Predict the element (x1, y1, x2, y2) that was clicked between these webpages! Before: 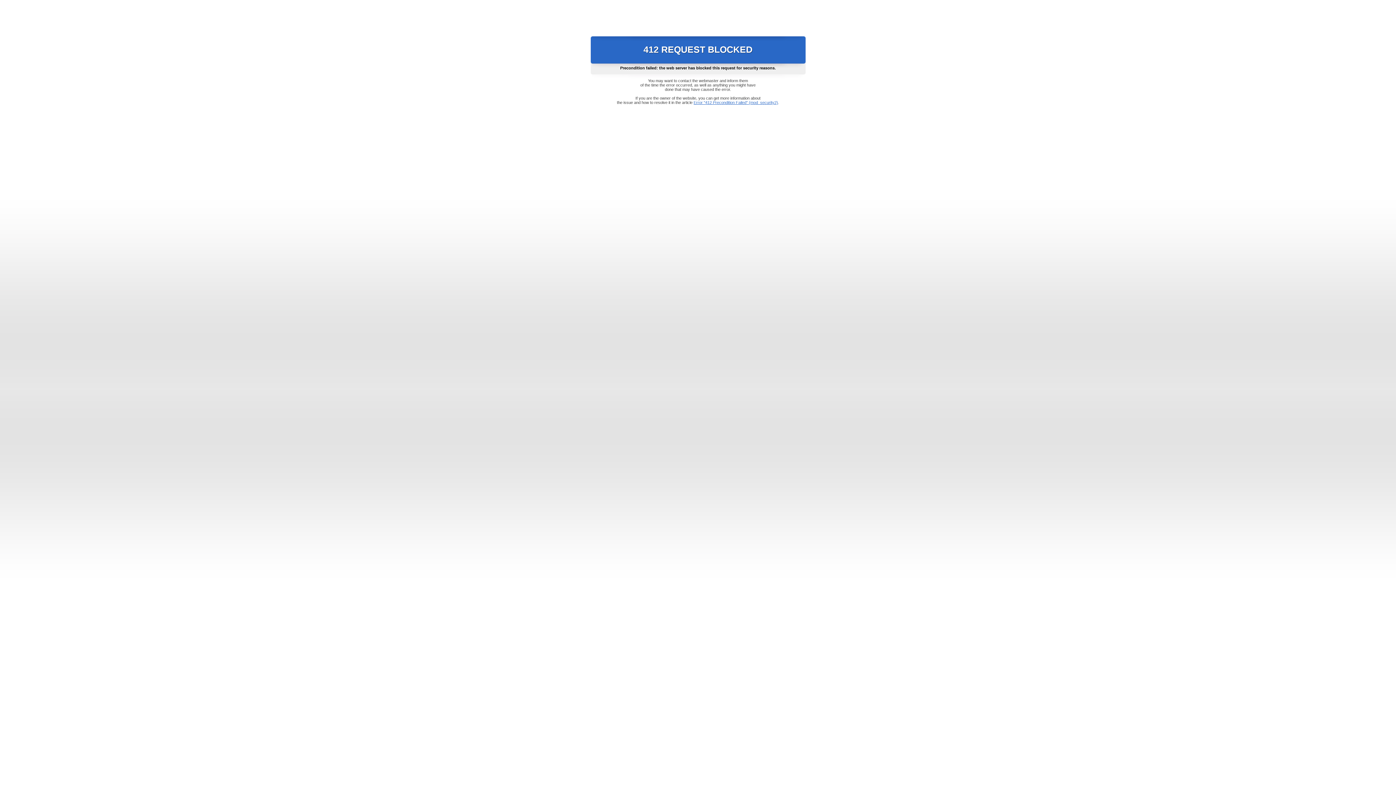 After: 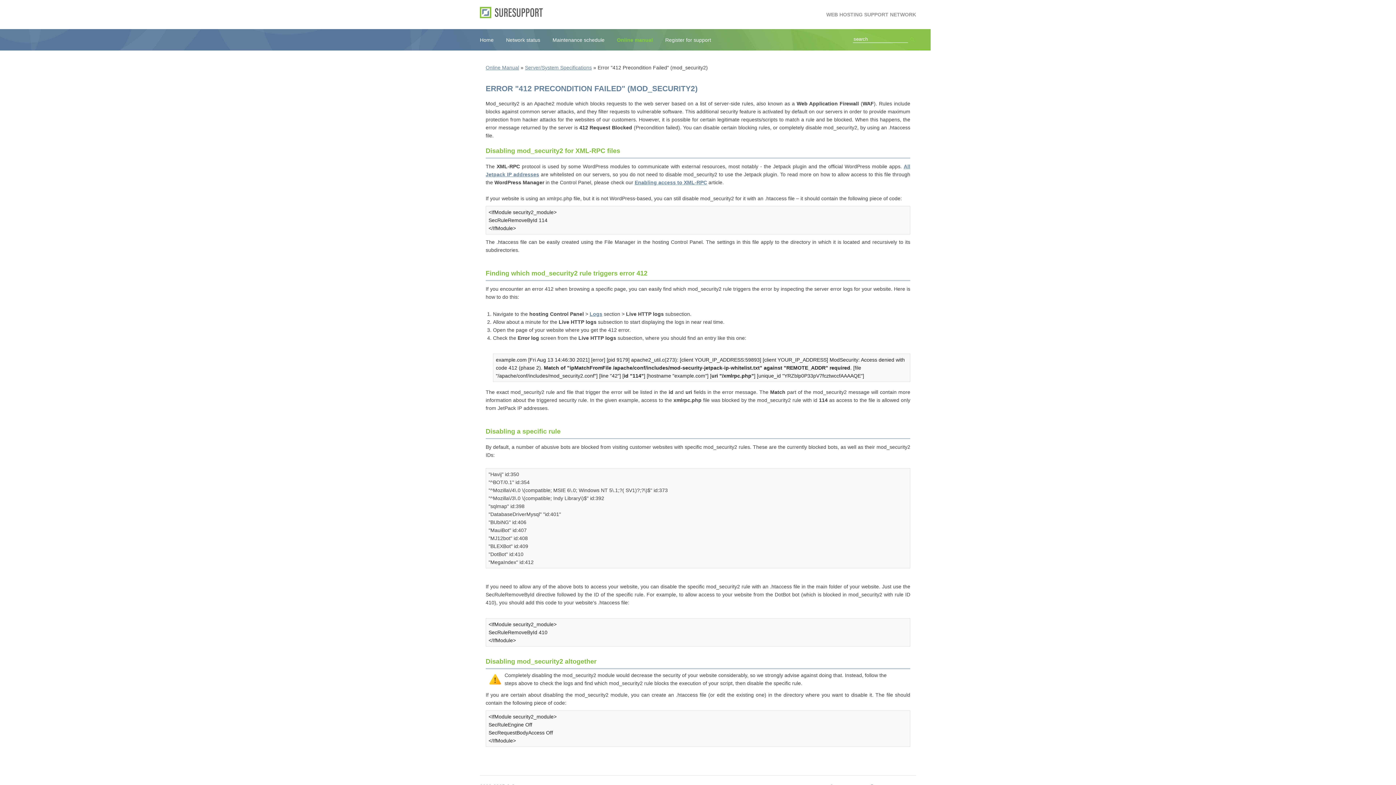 Action: bbox: (693, 100, 778, 104) label: Error "412 Precondition Failed" (mod_security2)